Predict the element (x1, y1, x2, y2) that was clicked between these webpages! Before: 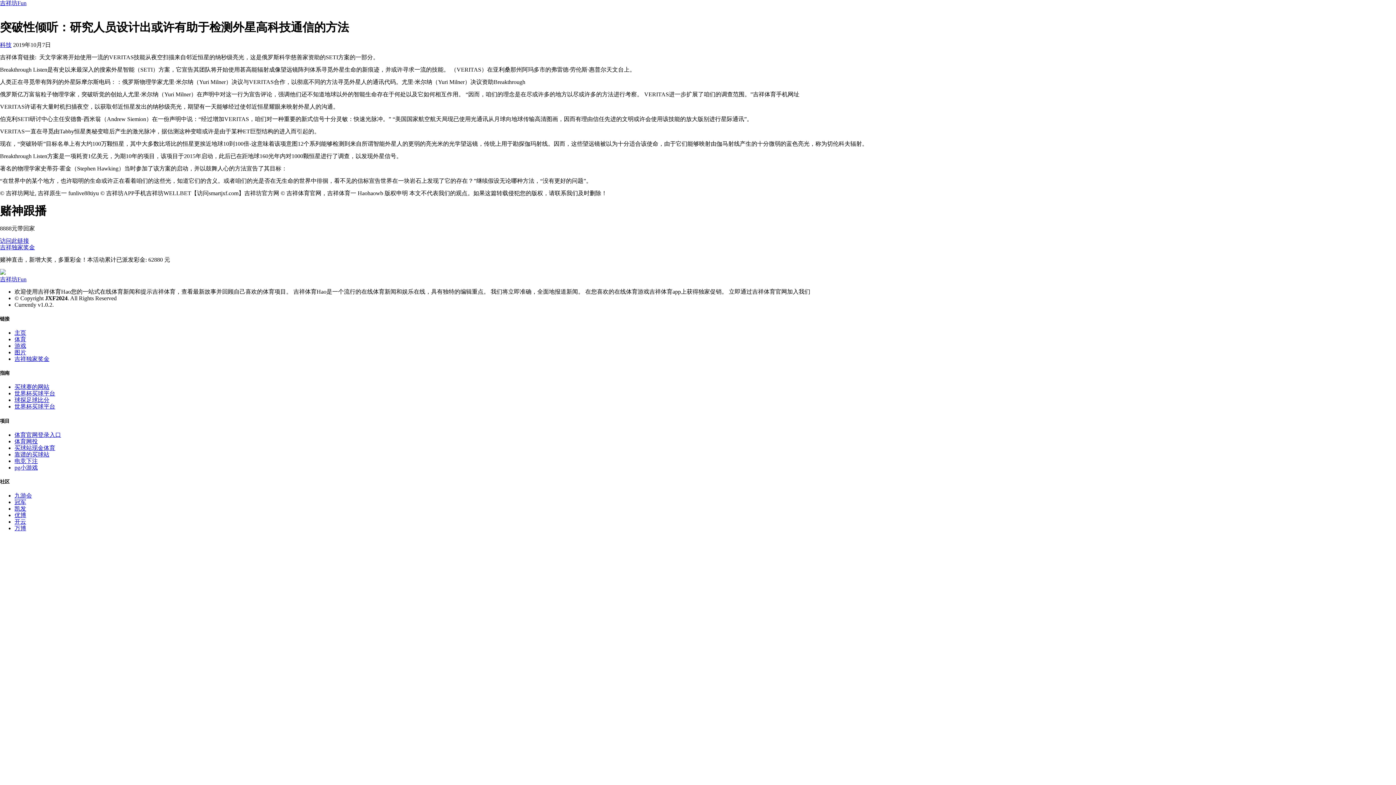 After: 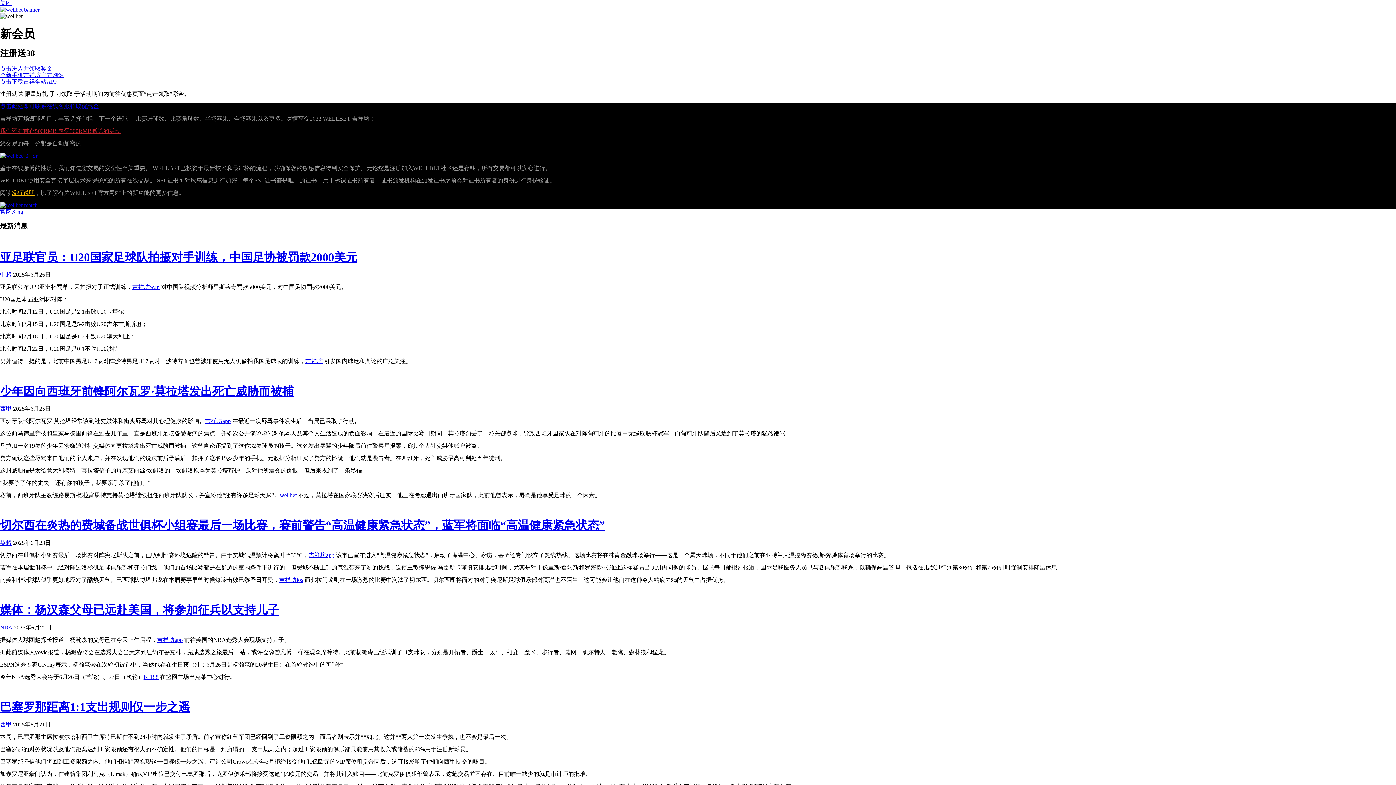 Action: label: 冠军 bbox: (14, 499, 26, 505)